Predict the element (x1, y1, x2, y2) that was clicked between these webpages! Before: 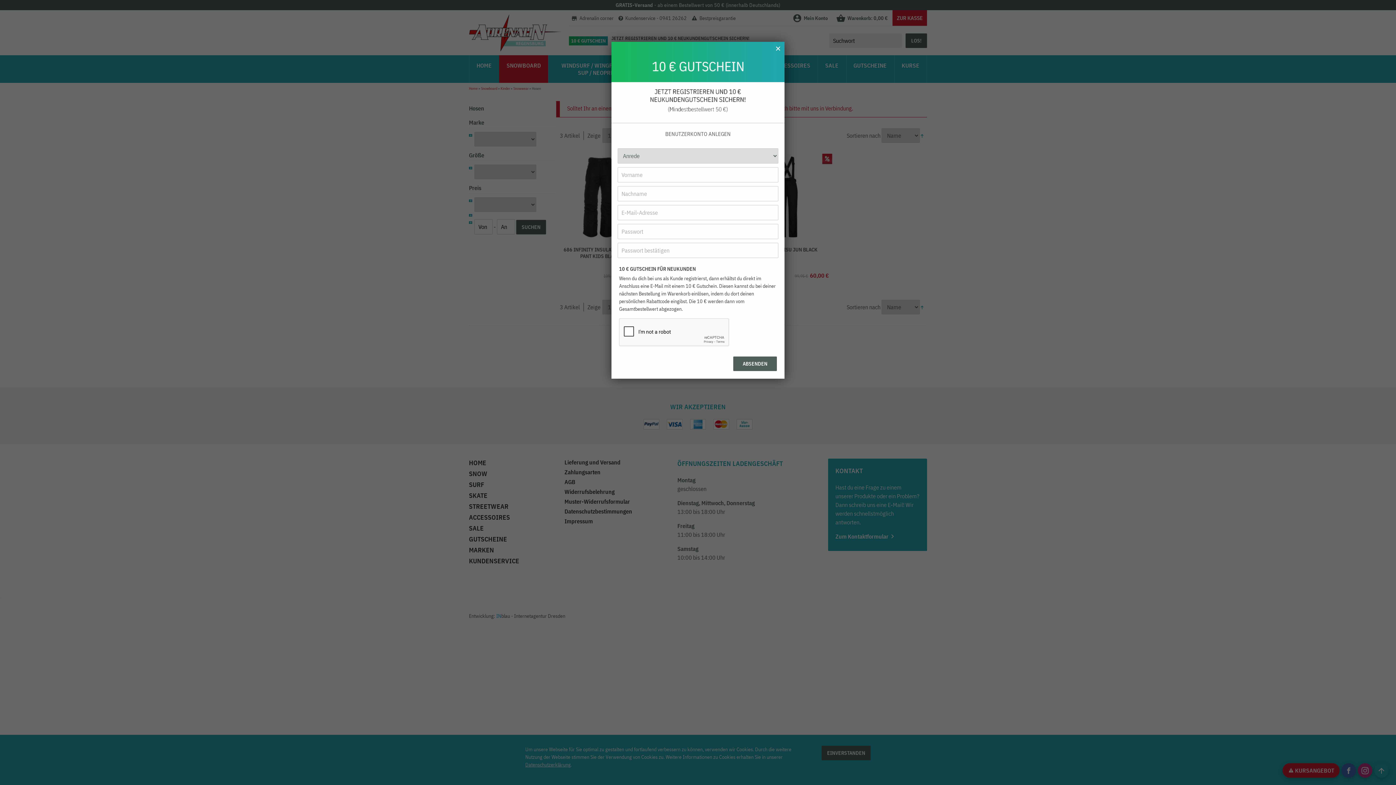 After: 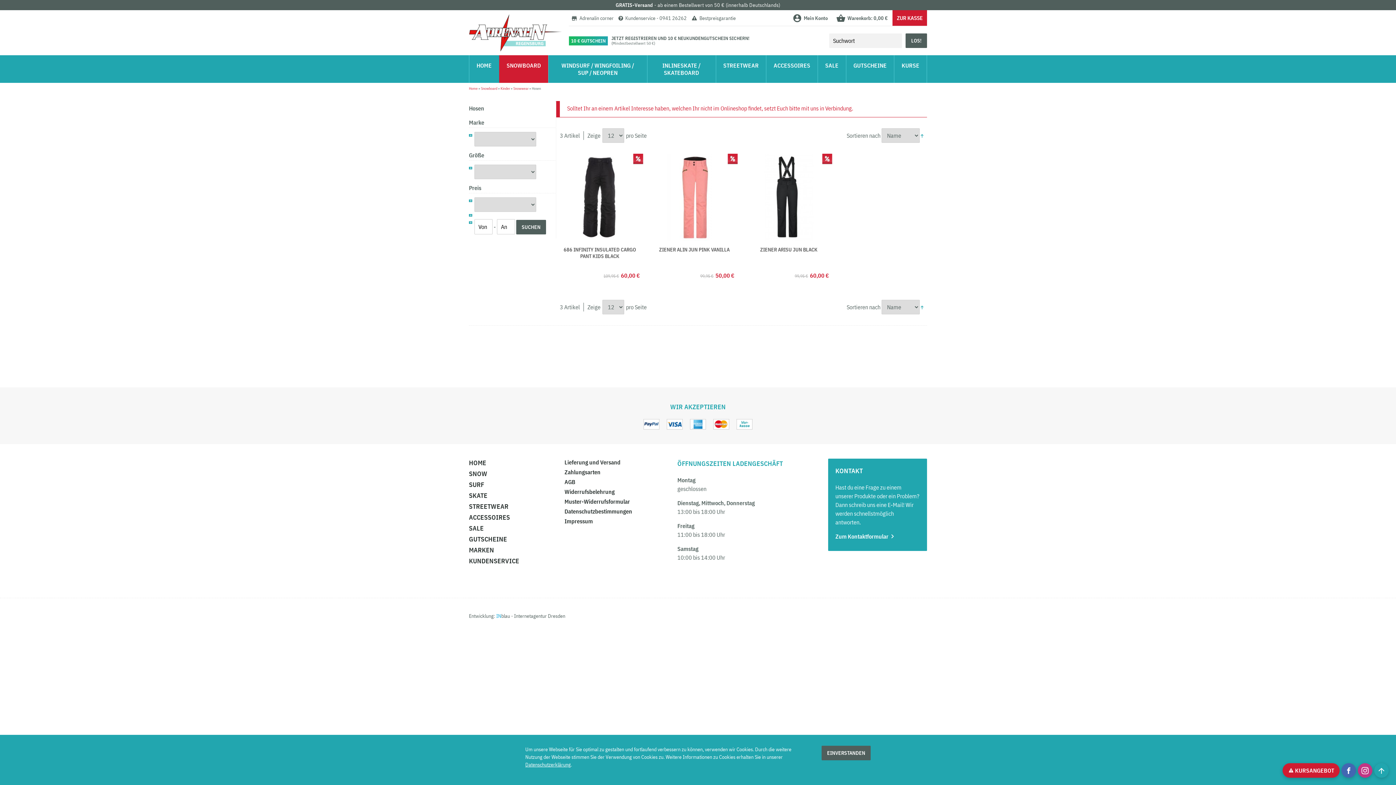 Action: label: ✕ bbox: (775, 43, 781, 53)